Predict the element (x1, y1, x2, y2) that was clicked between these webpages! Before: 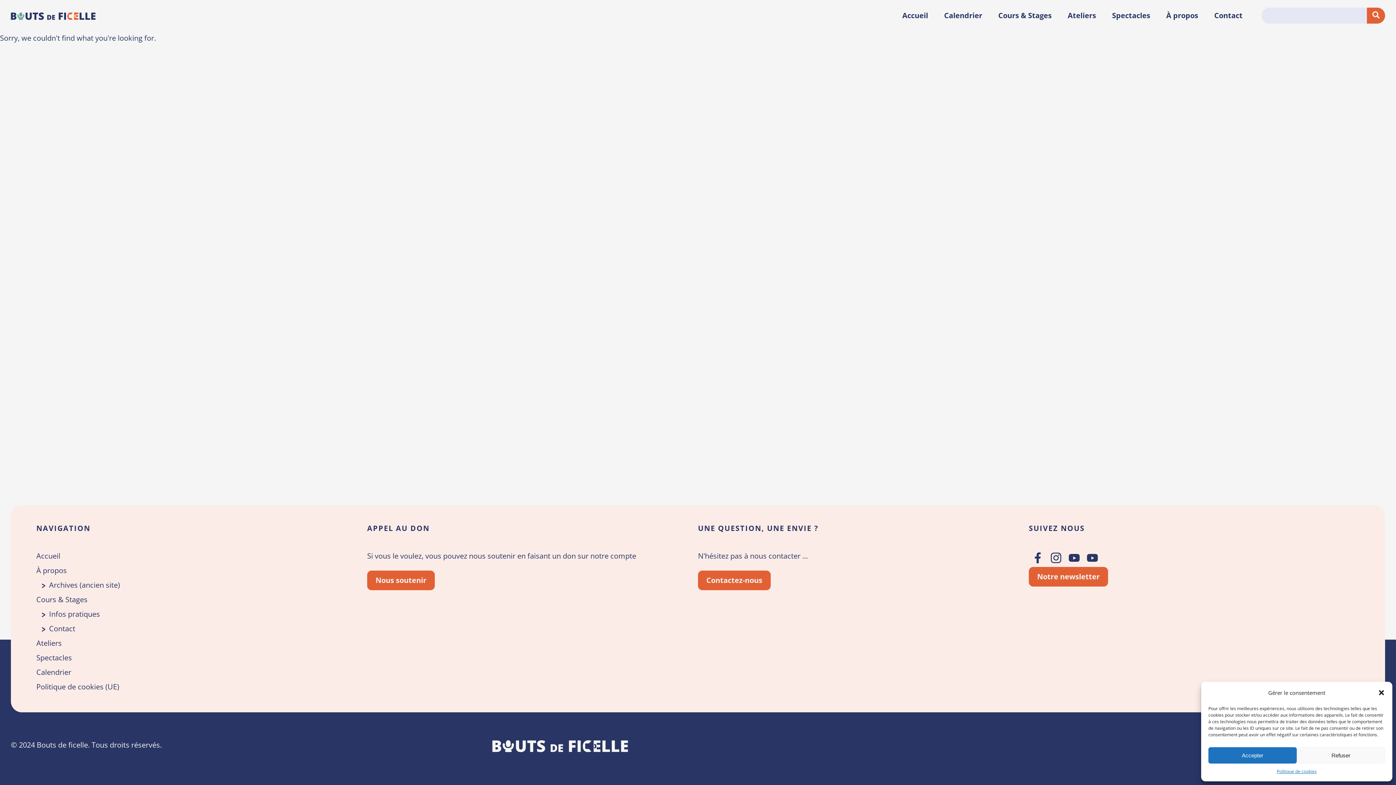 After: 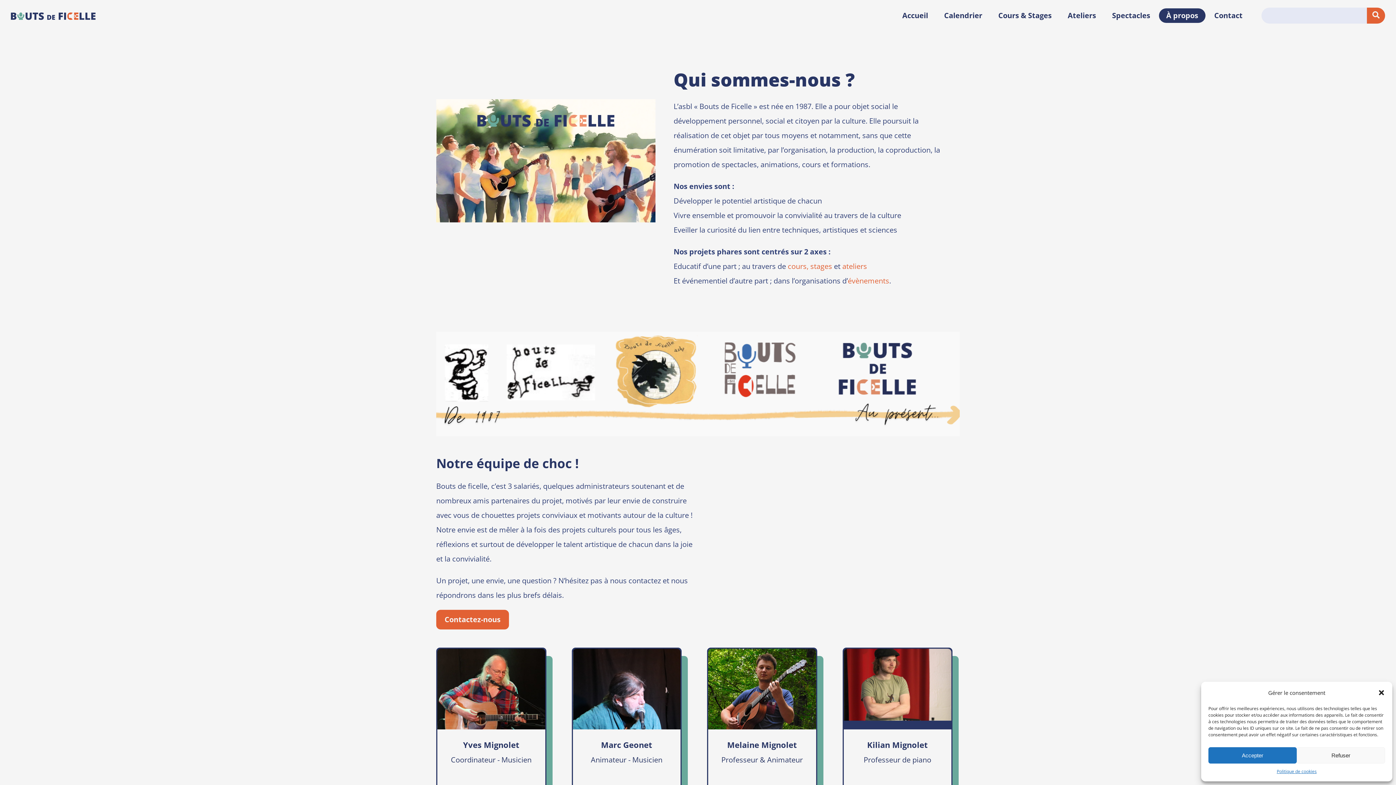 Action: bbox: (1159, 8, 1205, 22) label: À propos